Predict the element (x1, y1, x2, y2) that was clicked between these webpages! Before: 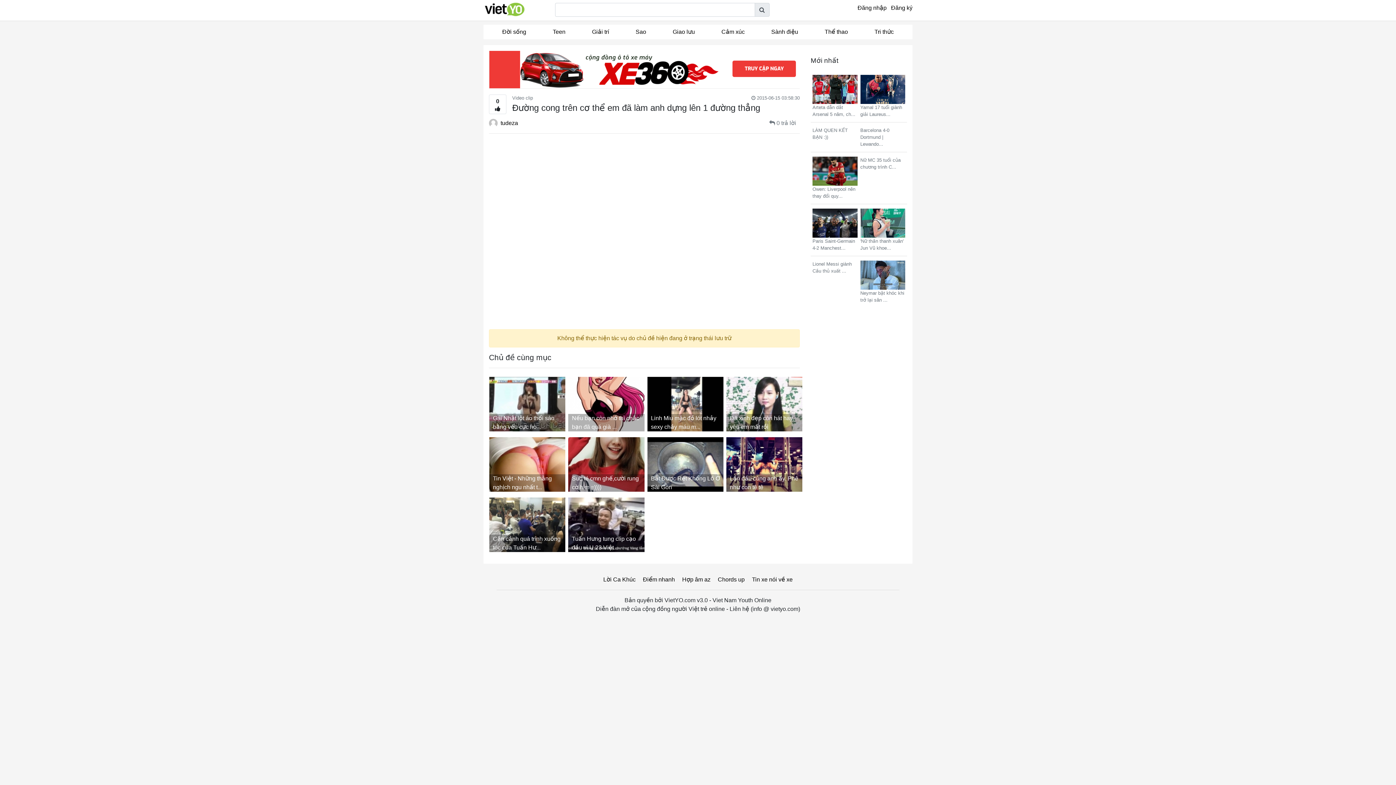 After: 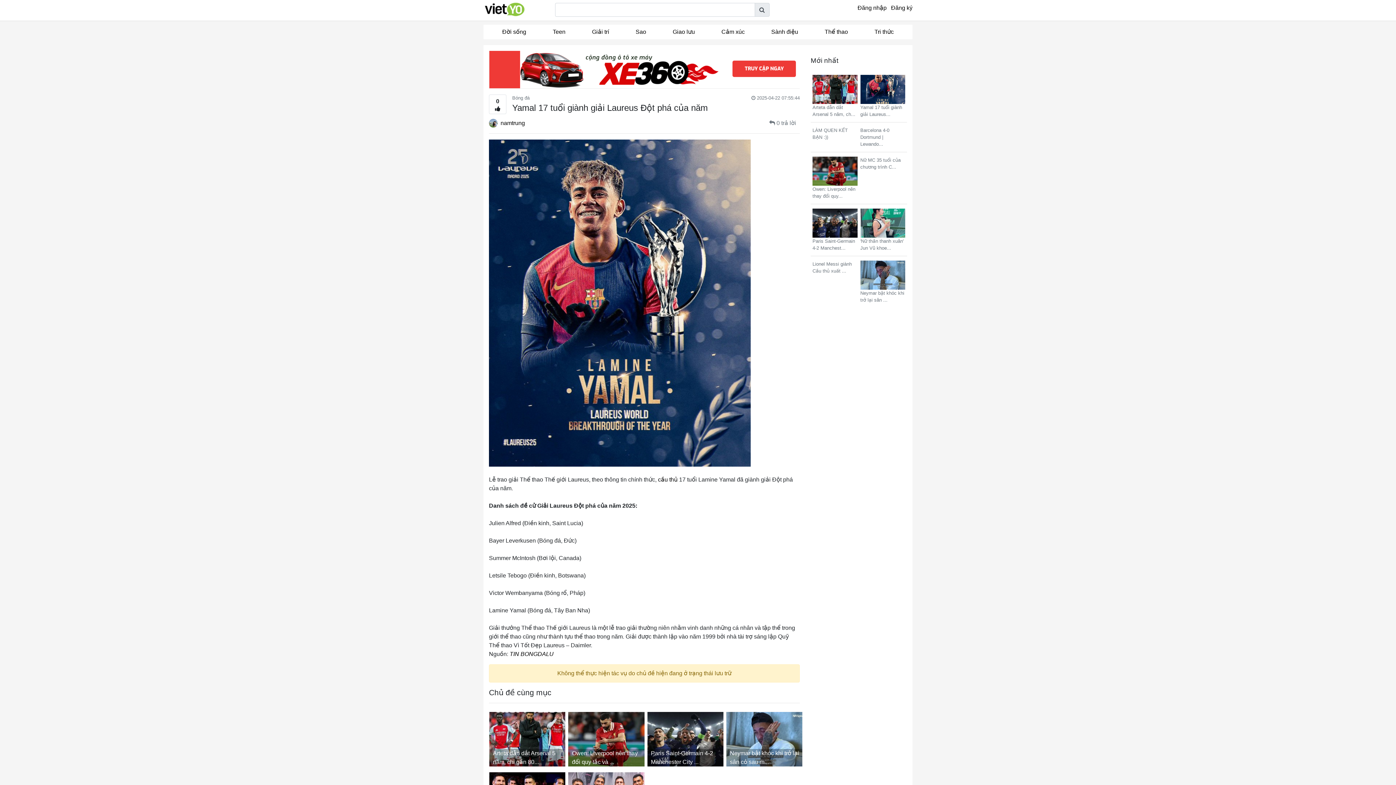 Action: label:  Yamal 17 tuổi giành giải Laureus... bbox: (860, 74, 905, 117)